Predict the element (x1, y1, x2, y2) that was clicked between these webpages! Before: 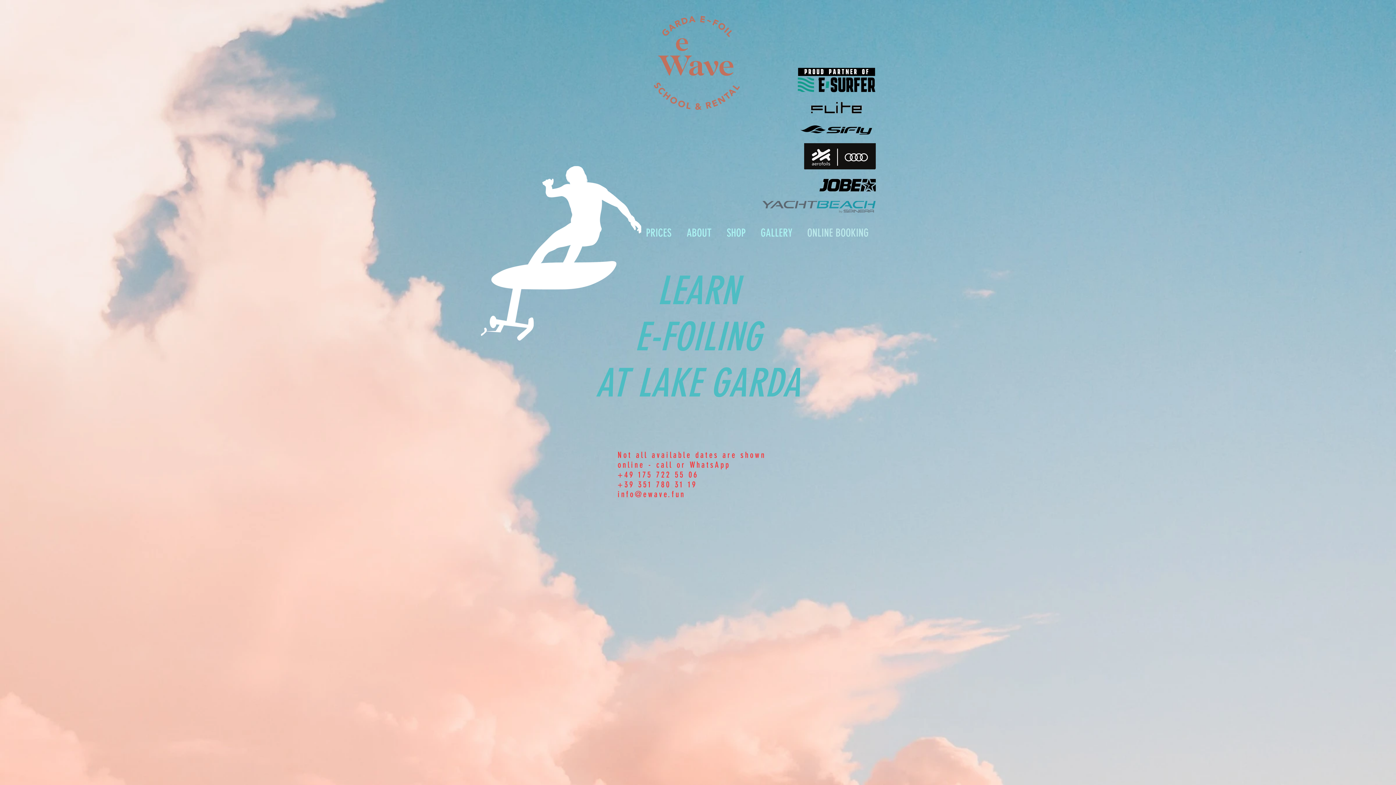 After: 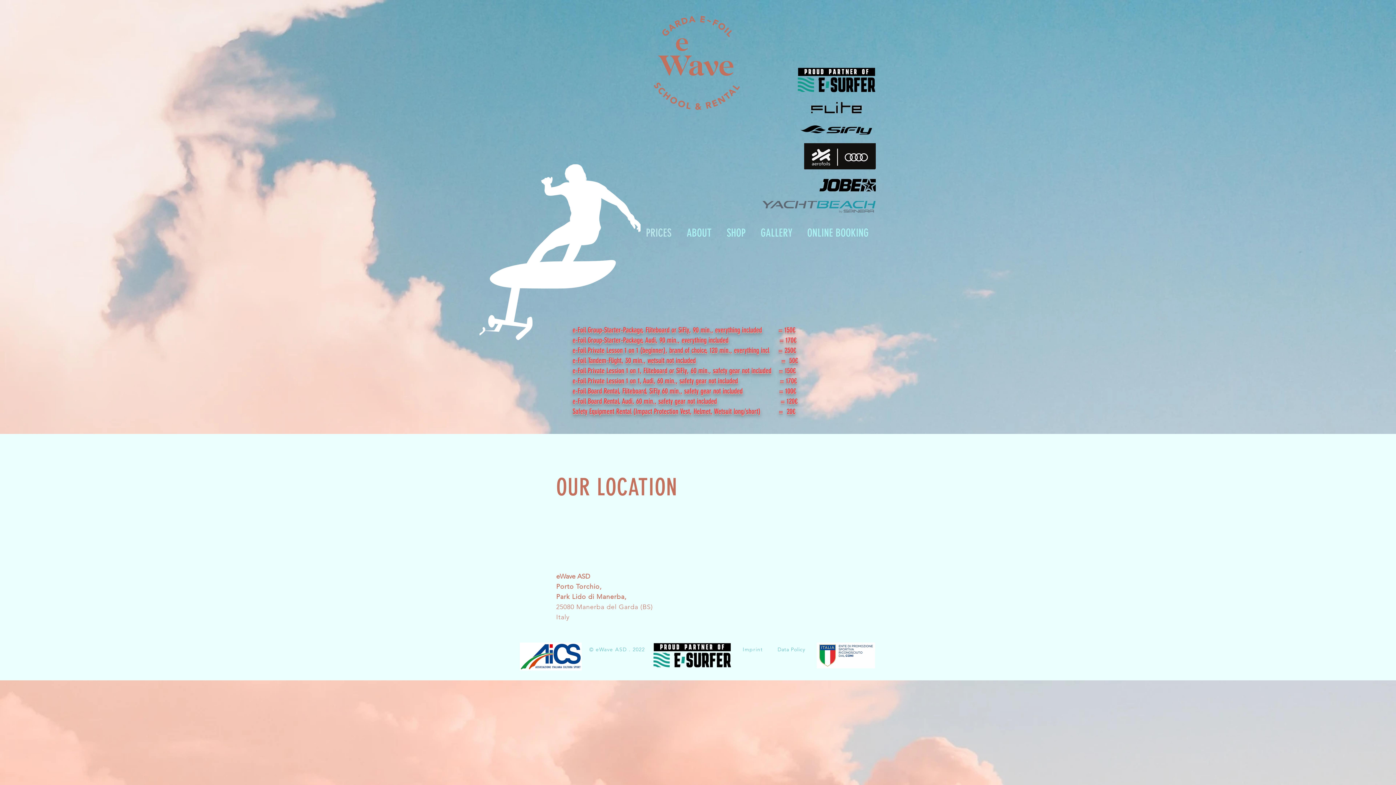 Action: bbox: (638, 224, 679, 242) label: PRICES